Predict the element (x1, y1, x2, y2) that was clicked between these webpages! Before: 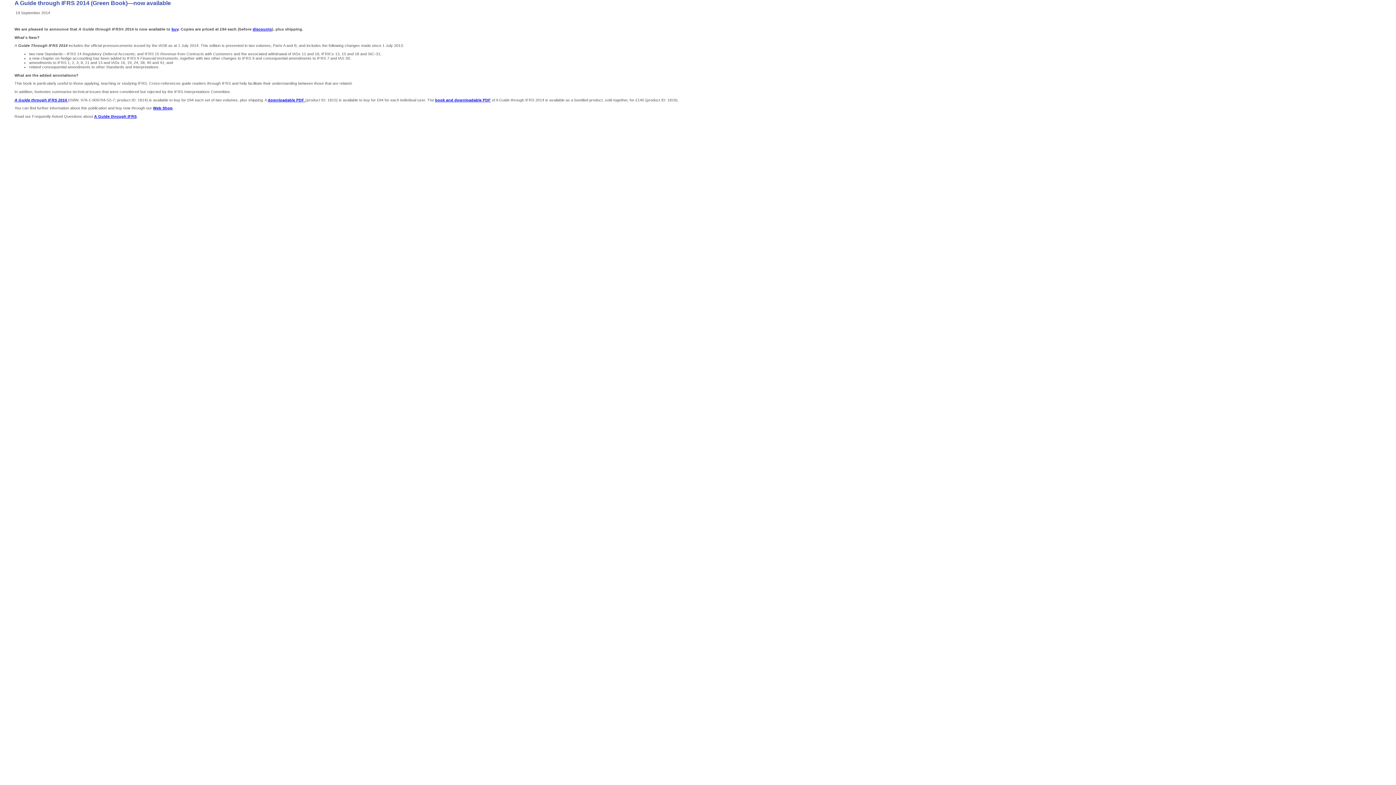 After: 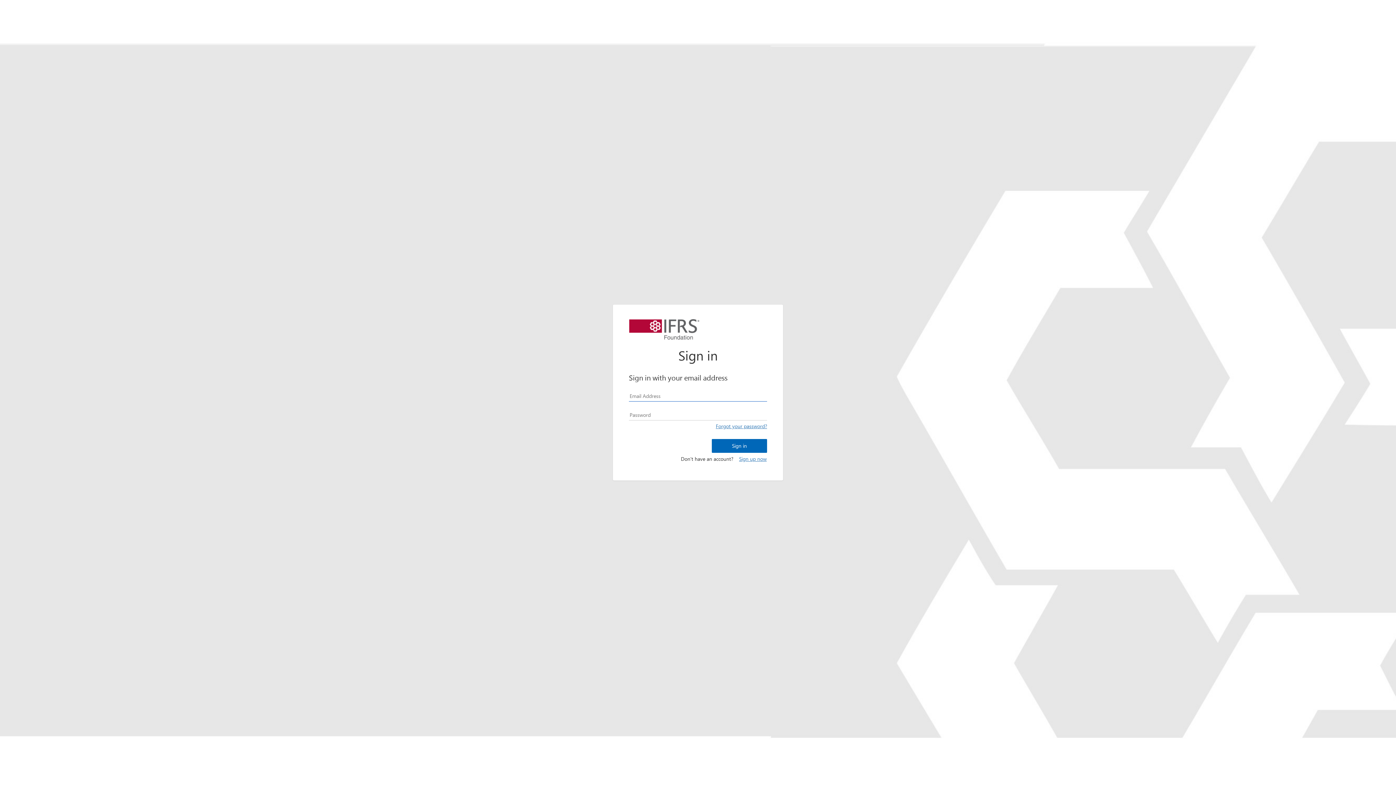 Action: label: buy bbox: (171, 26, 178, 31)